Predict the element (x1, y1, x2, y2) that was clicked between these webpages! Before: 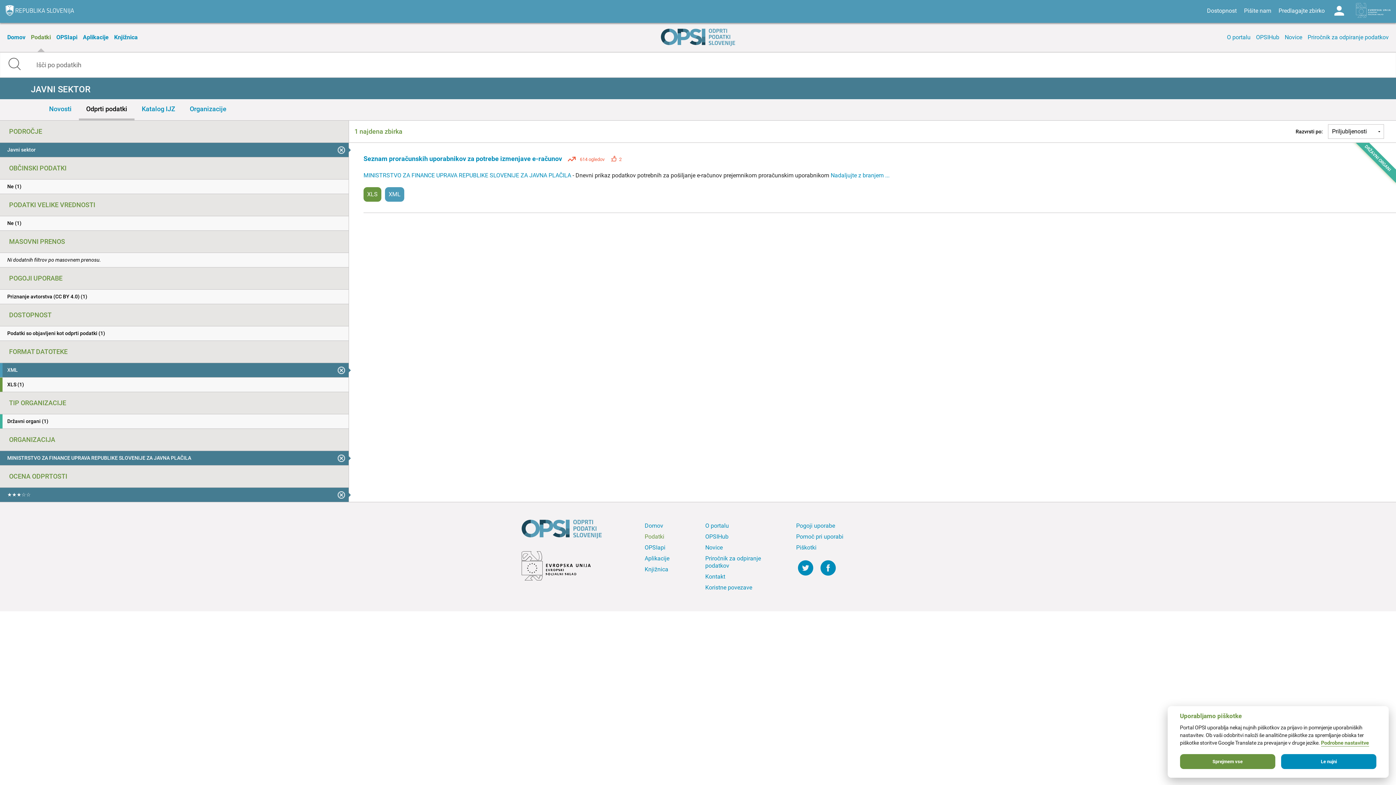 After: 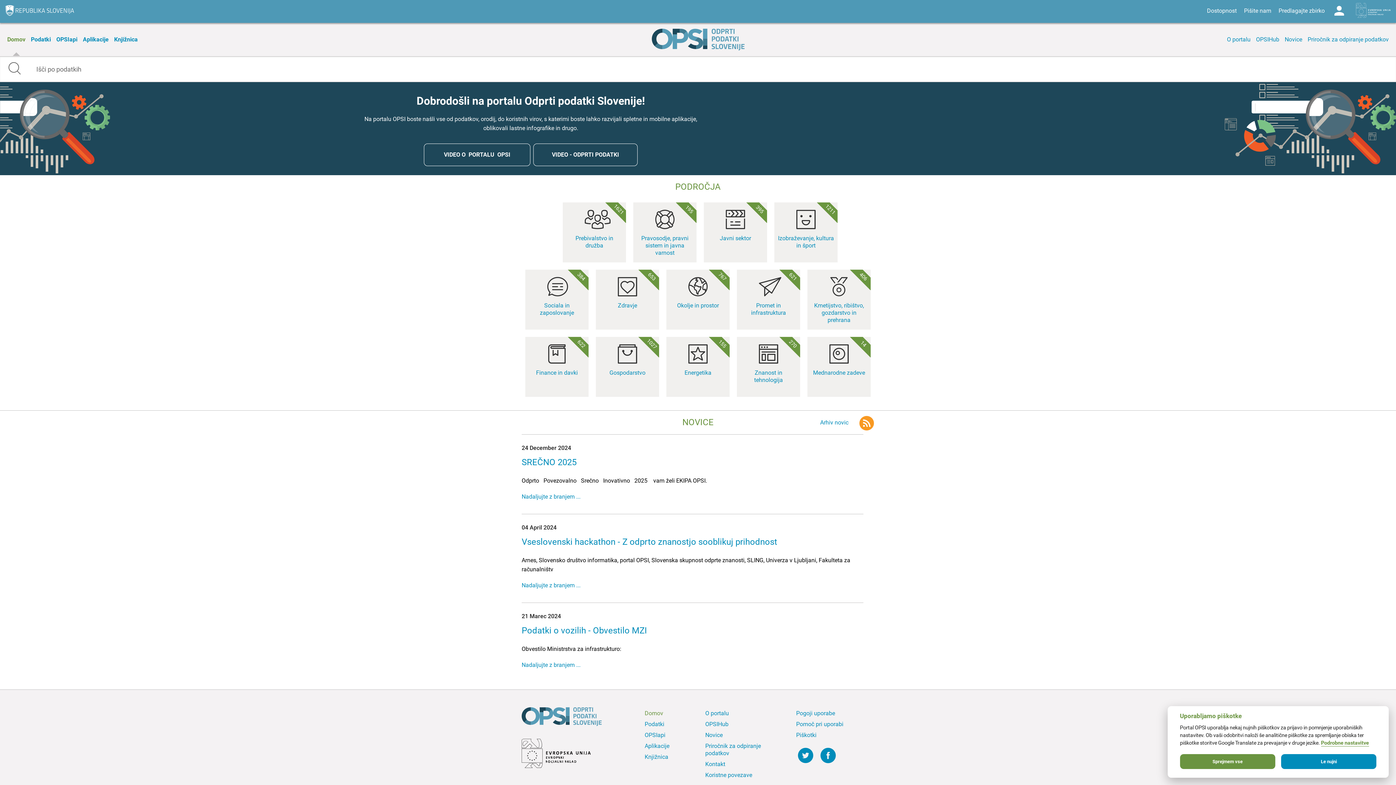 Action: bbox: (658, 28, 738, 46)